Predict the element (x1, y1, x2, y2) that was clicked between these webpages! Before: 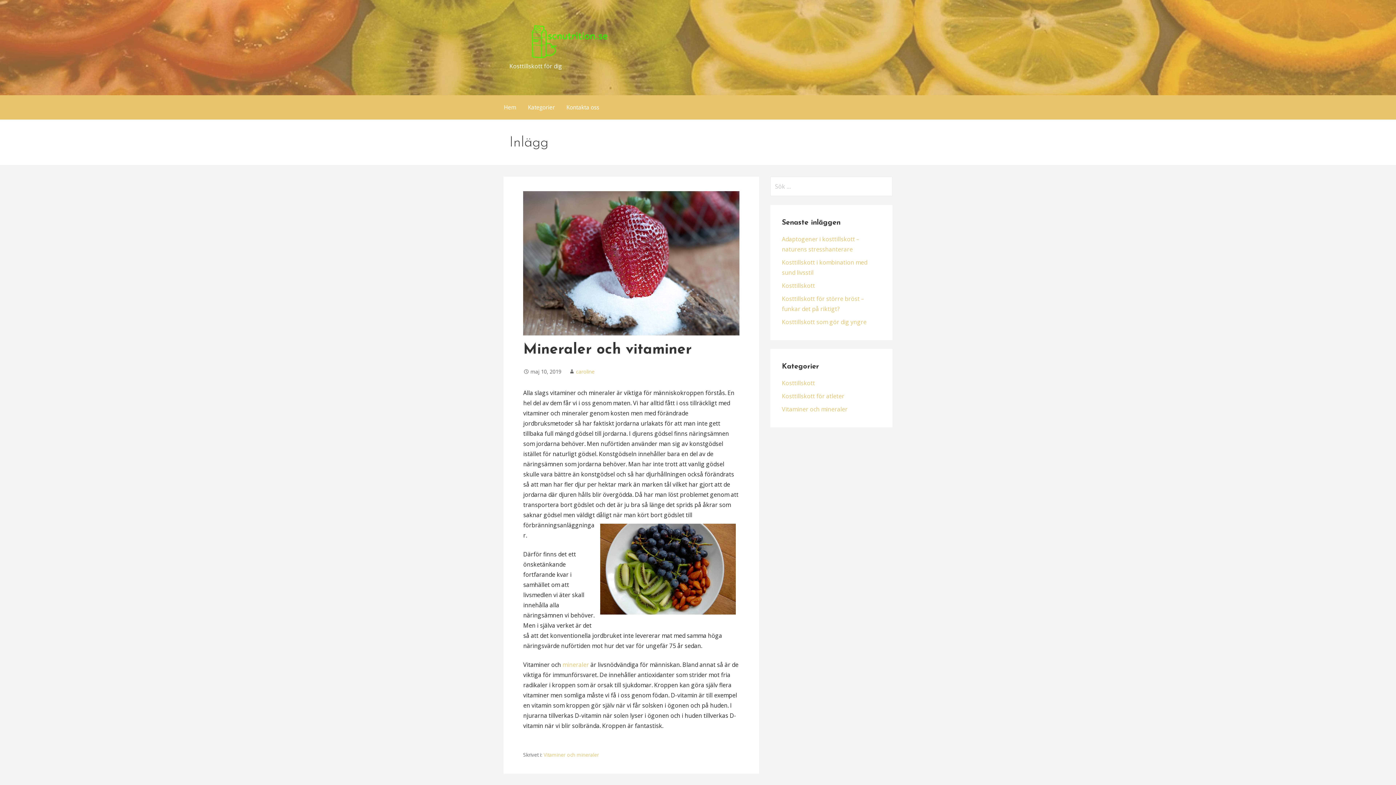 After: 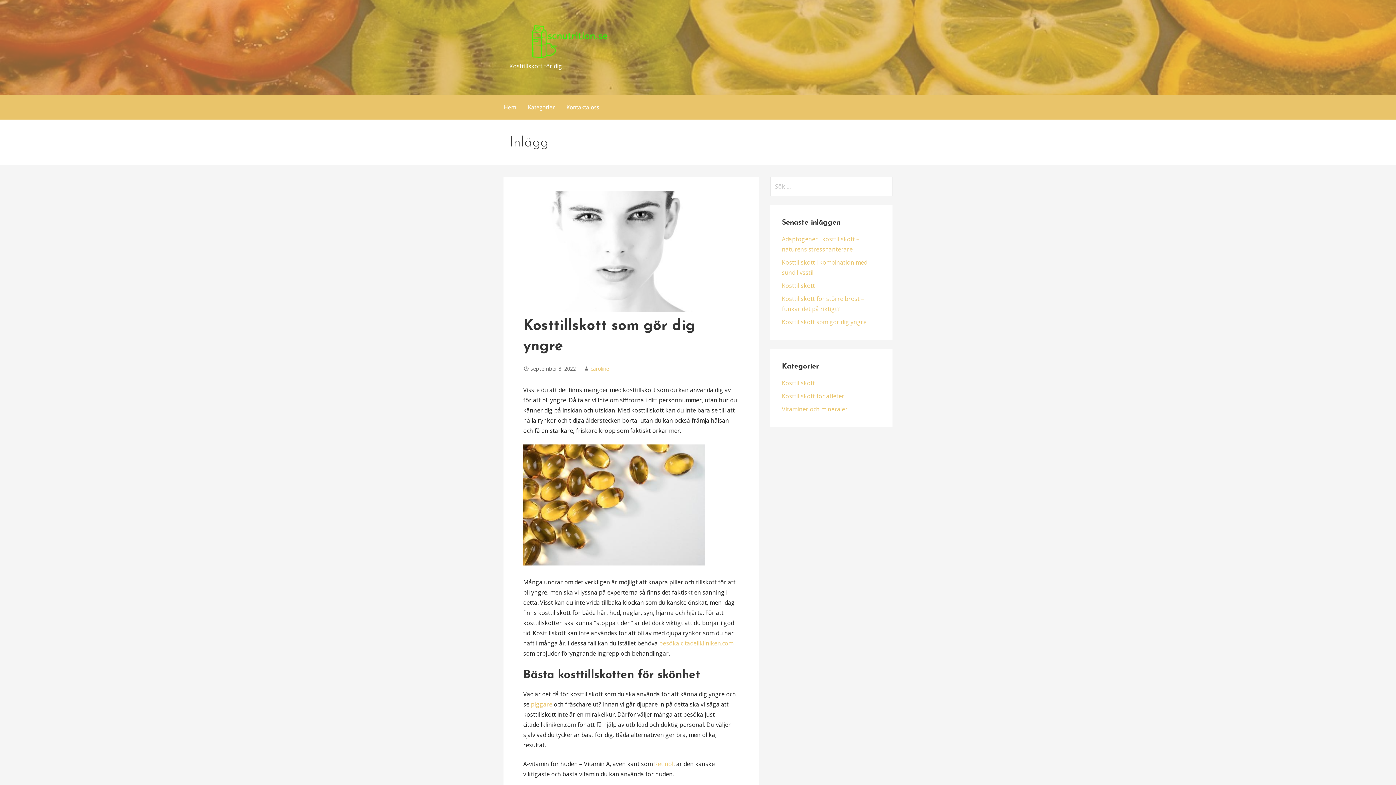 Action: label: Kosttillskott som gör dig yngre bbox: (782, 318, 866, 326)